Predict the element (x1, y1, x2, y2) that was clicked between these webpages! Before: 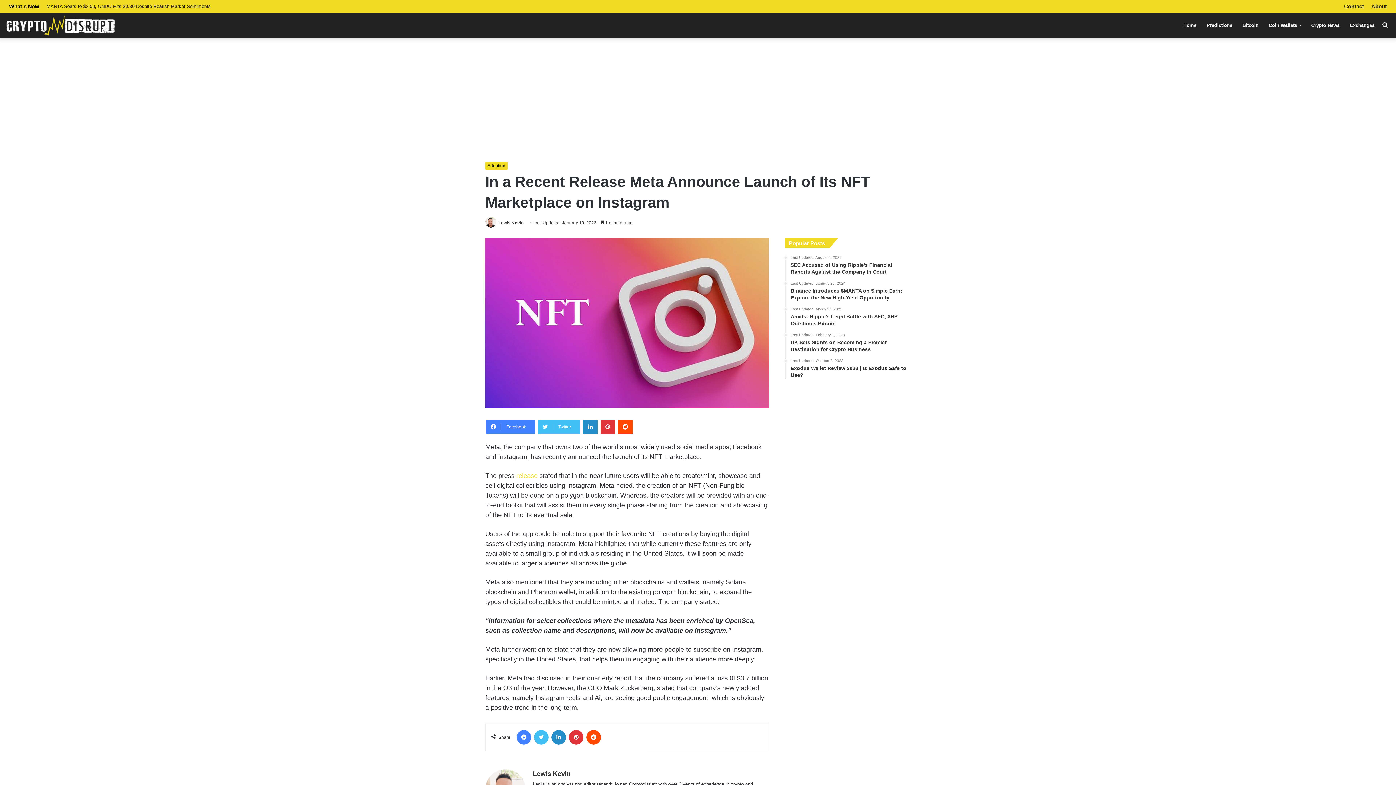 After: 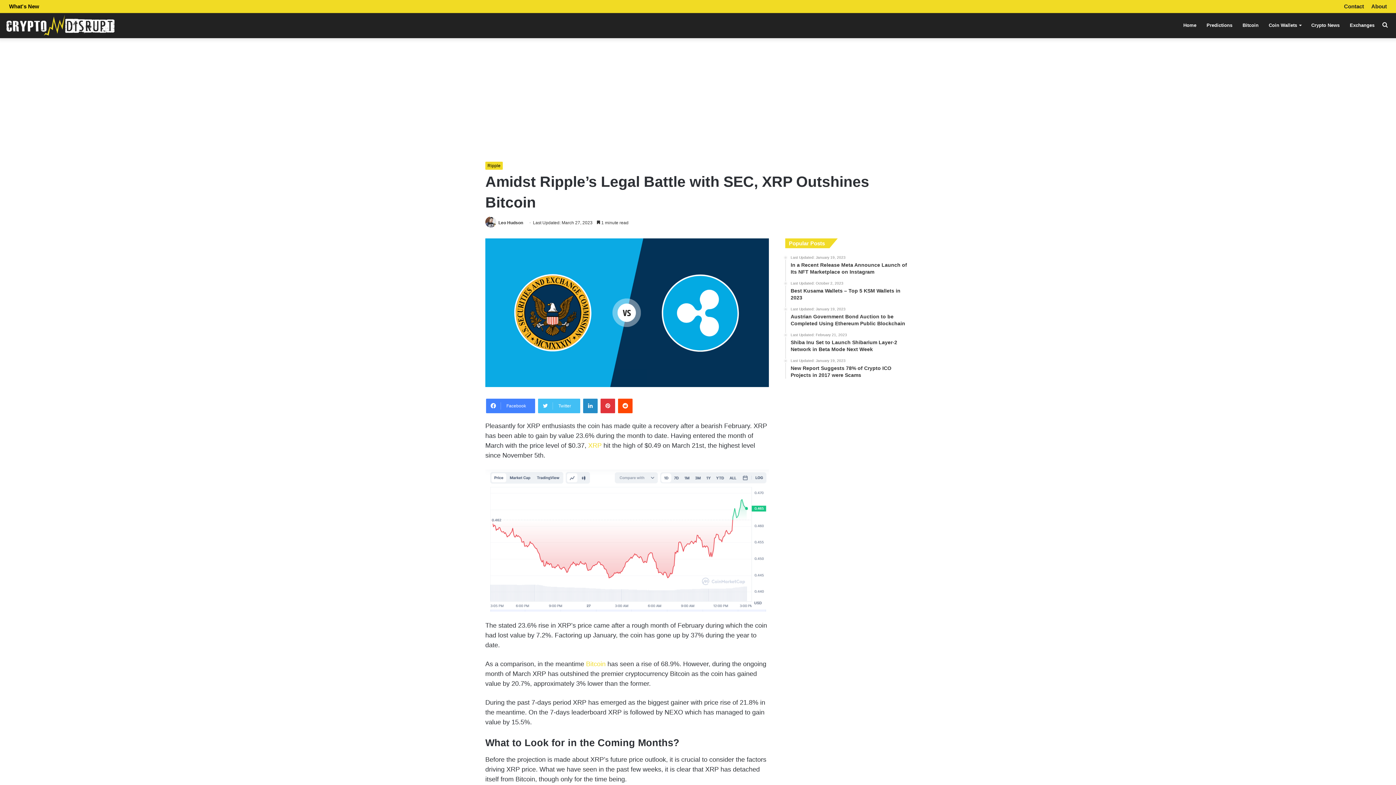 Action: bbox: (790, 307, 910, 327) label: Last Updated: March 27, 2023
Amidst Ripple’s Legal Battle with SEC, XRP Outshines Bitcoin